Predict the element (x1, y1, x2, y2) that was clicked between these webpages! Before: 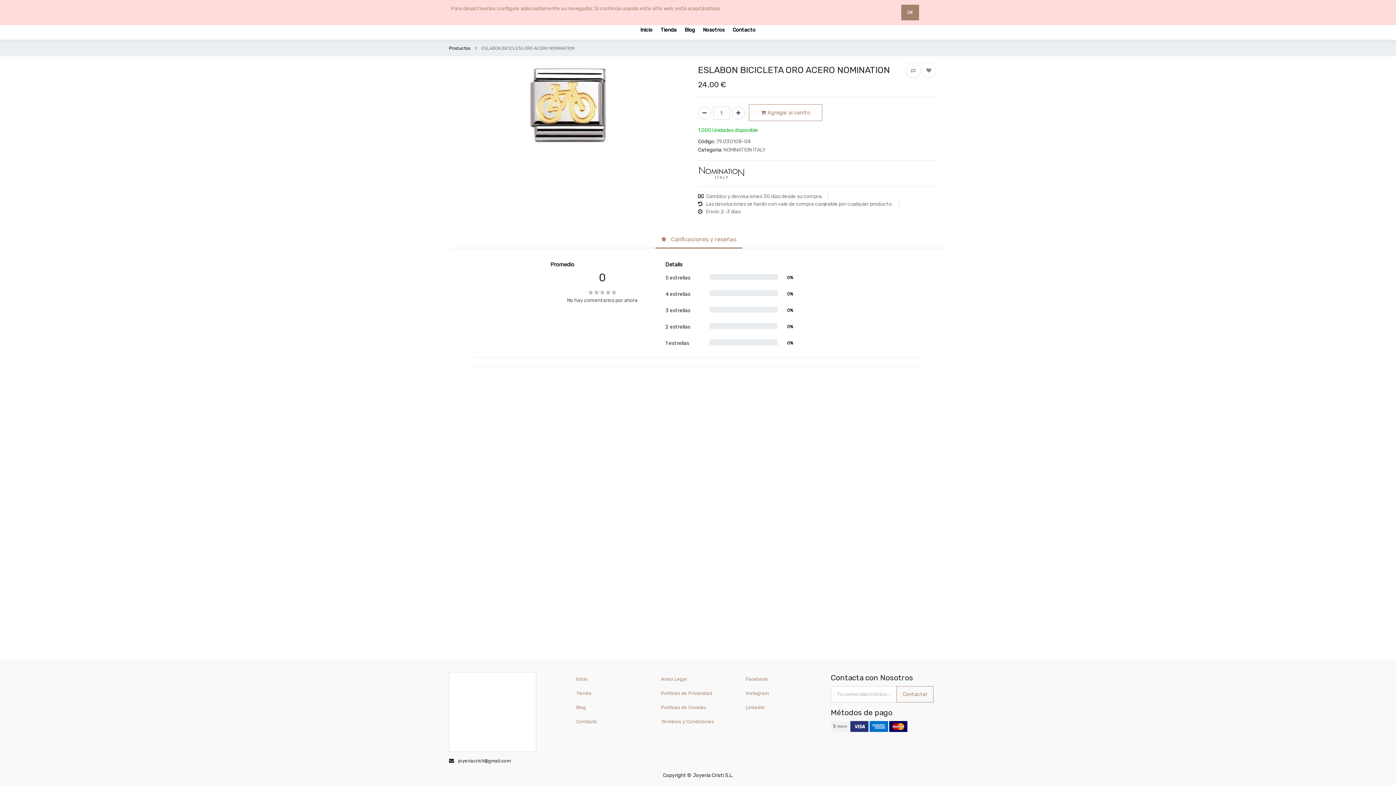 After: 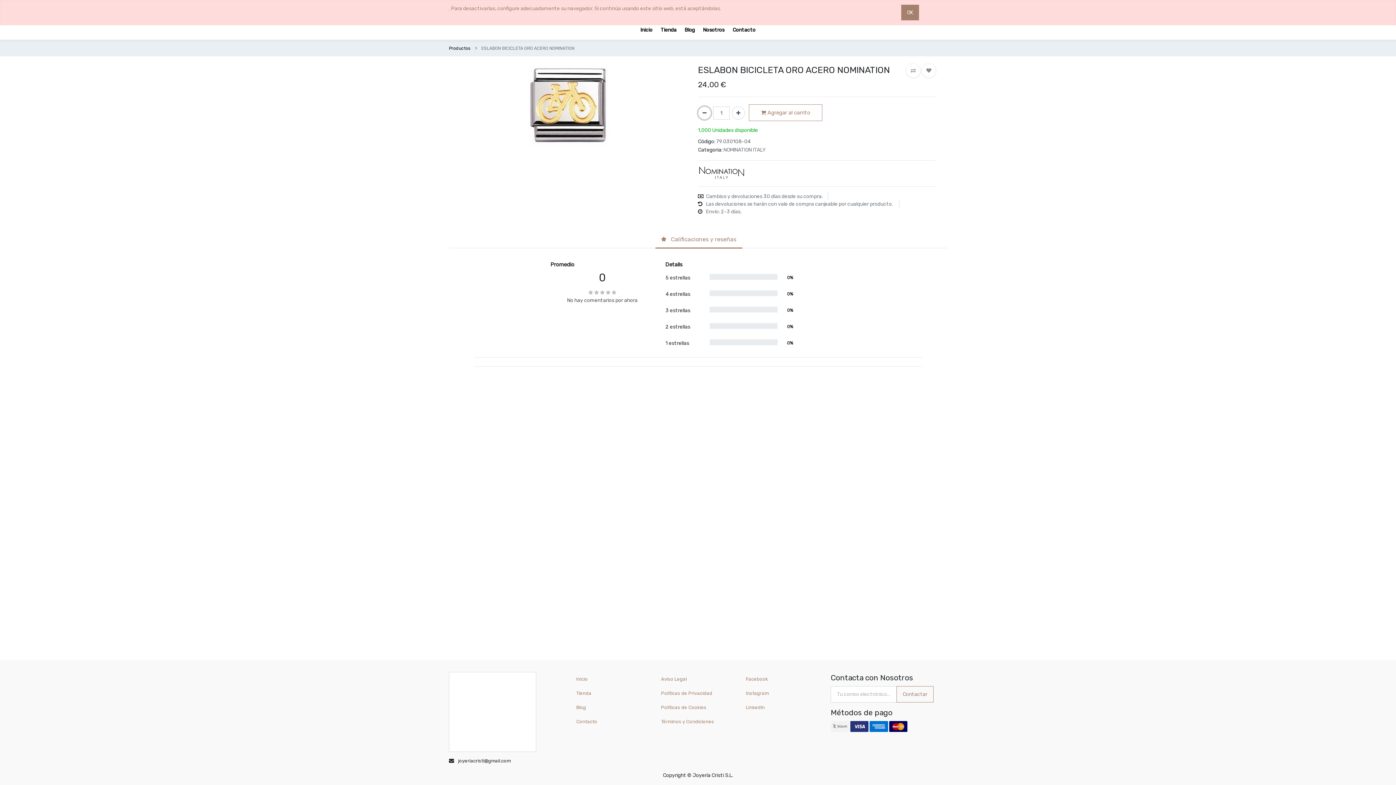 Action: label: Quitar uno bbox: (698, 106, 711, 119)